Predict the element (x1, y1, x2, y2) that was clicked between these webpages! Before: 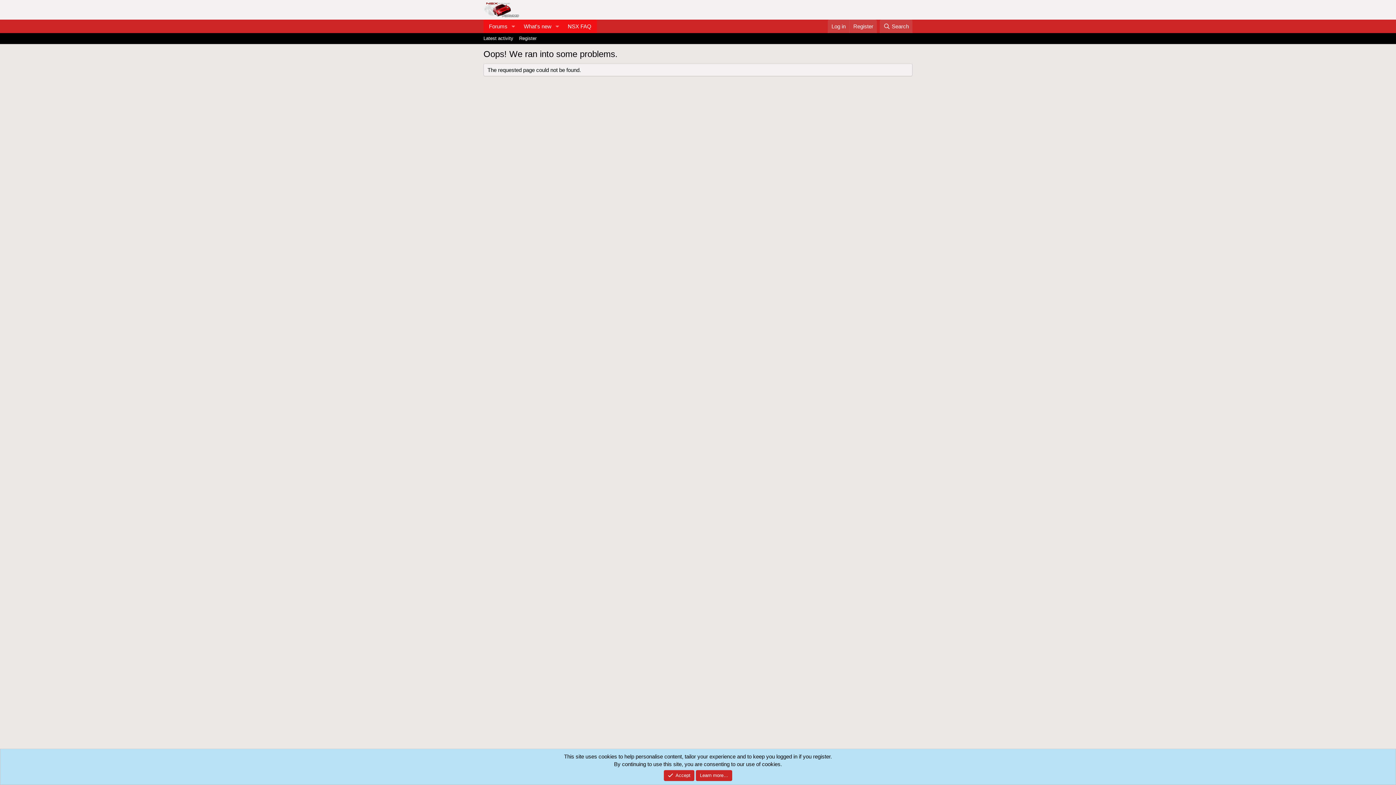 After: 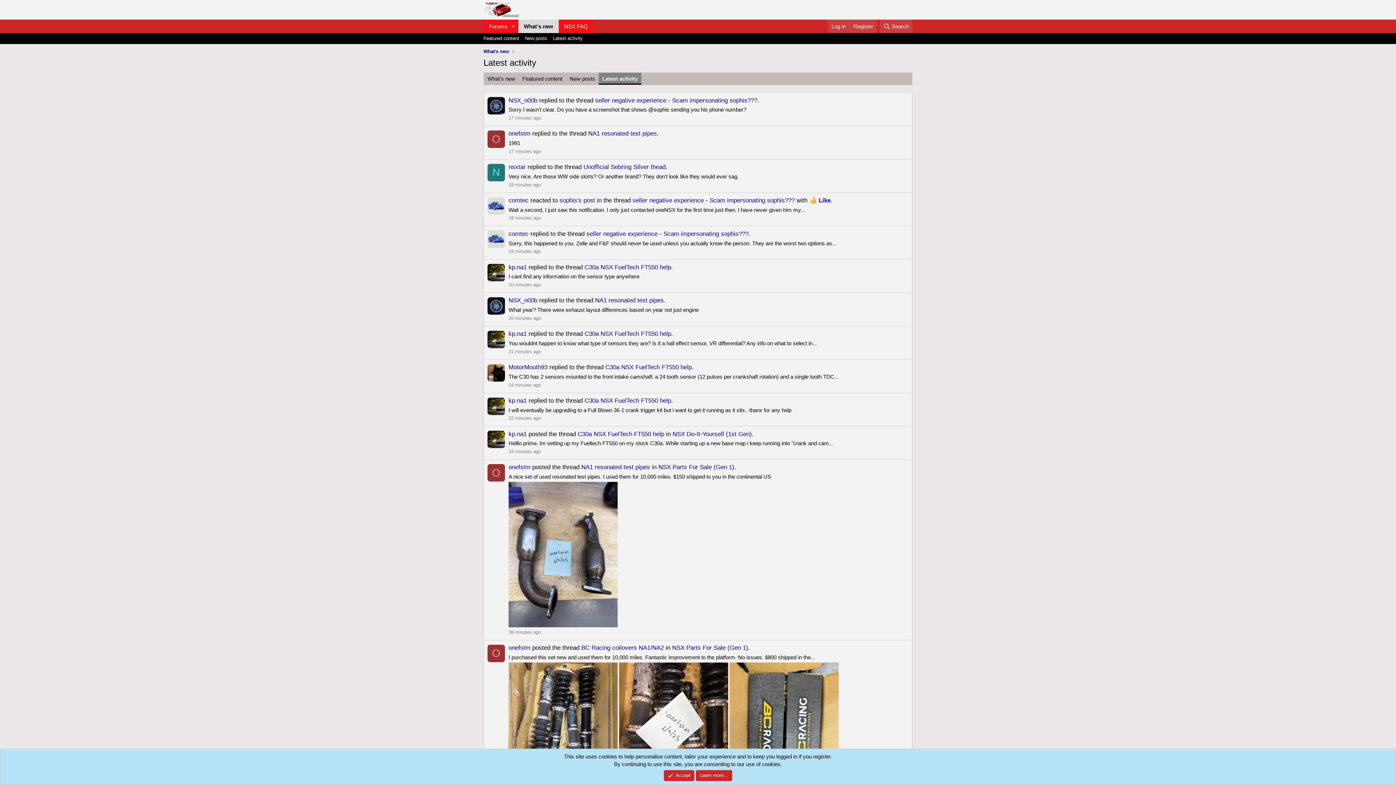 Action: label: Latest activity bbox: (480, 33, 516, 44)